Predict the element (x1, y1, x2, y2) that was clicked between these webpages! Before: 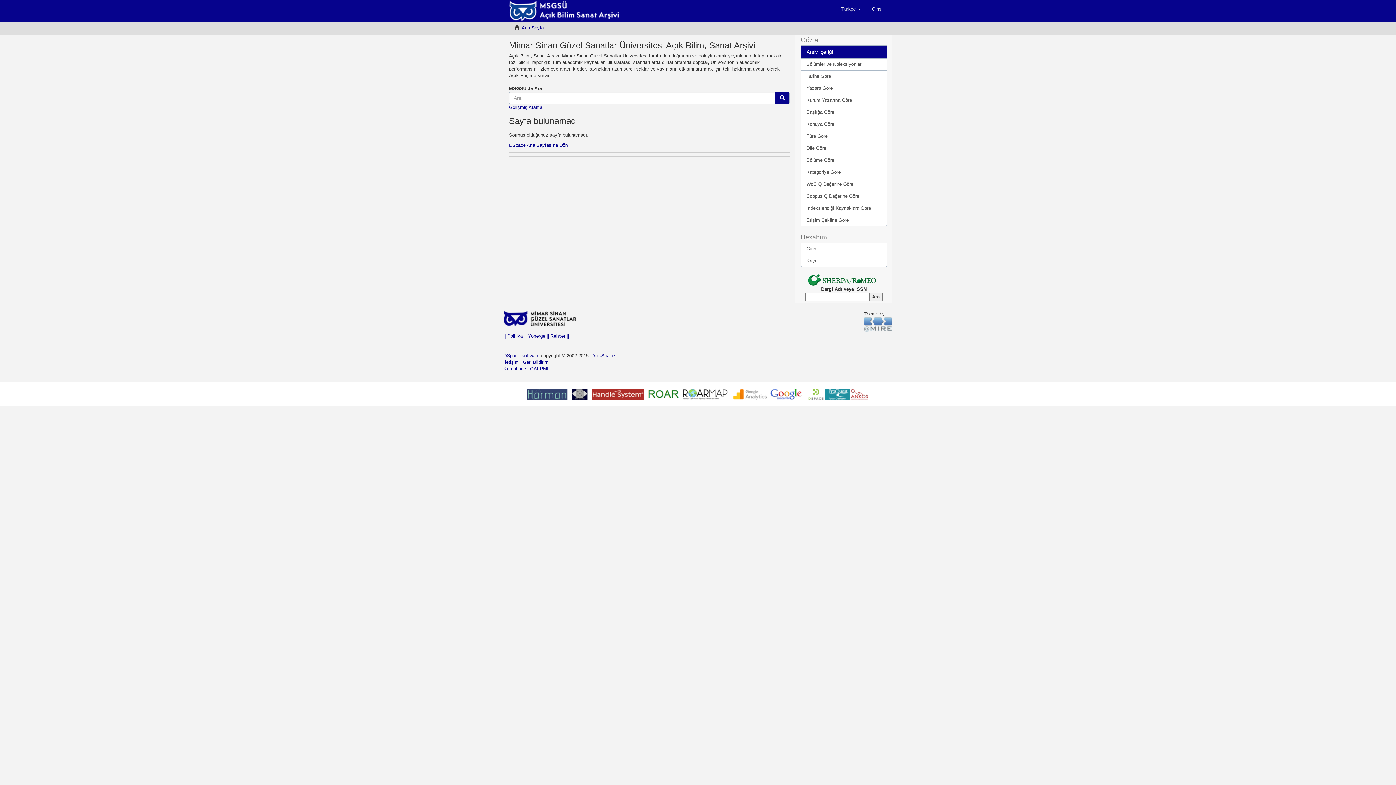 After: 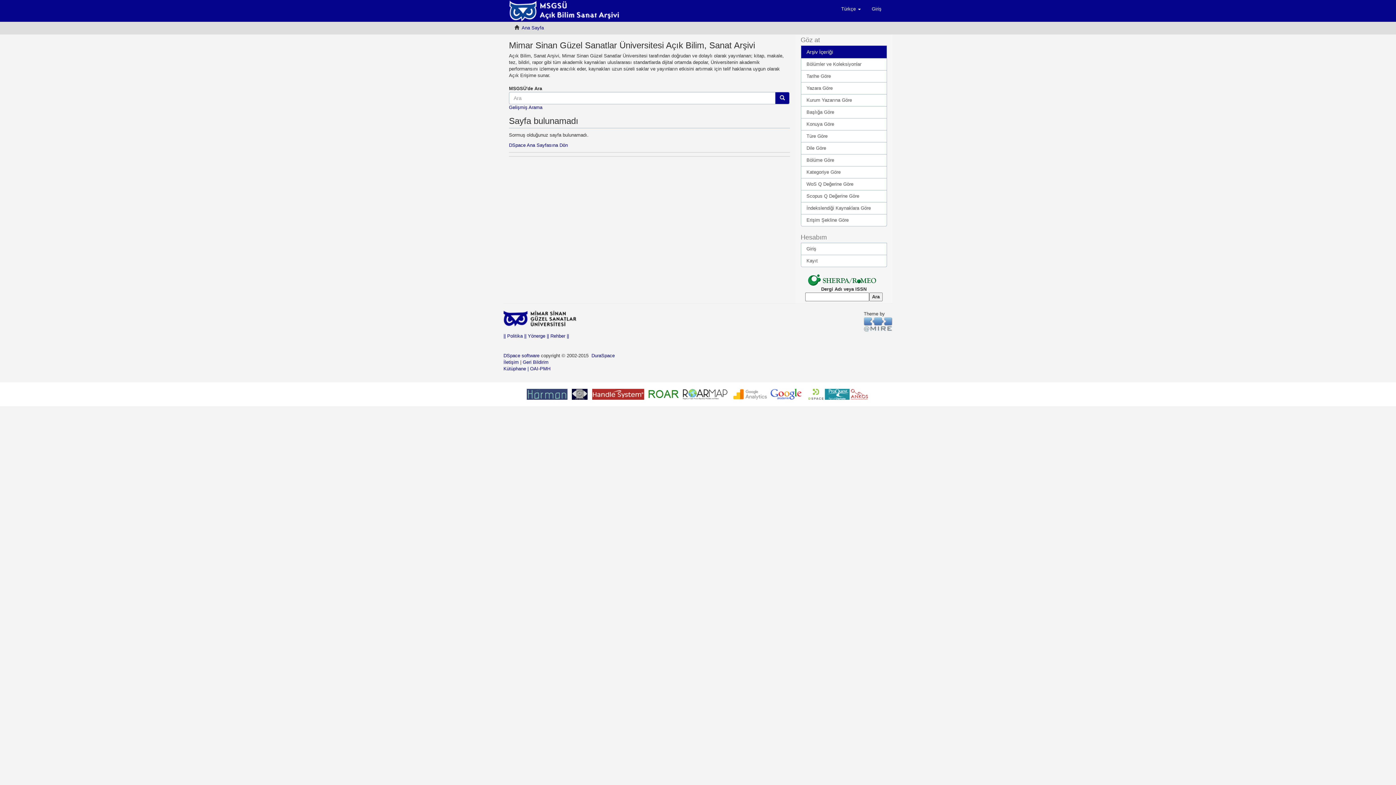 Action: bbox: (863, 321, 892, 327)